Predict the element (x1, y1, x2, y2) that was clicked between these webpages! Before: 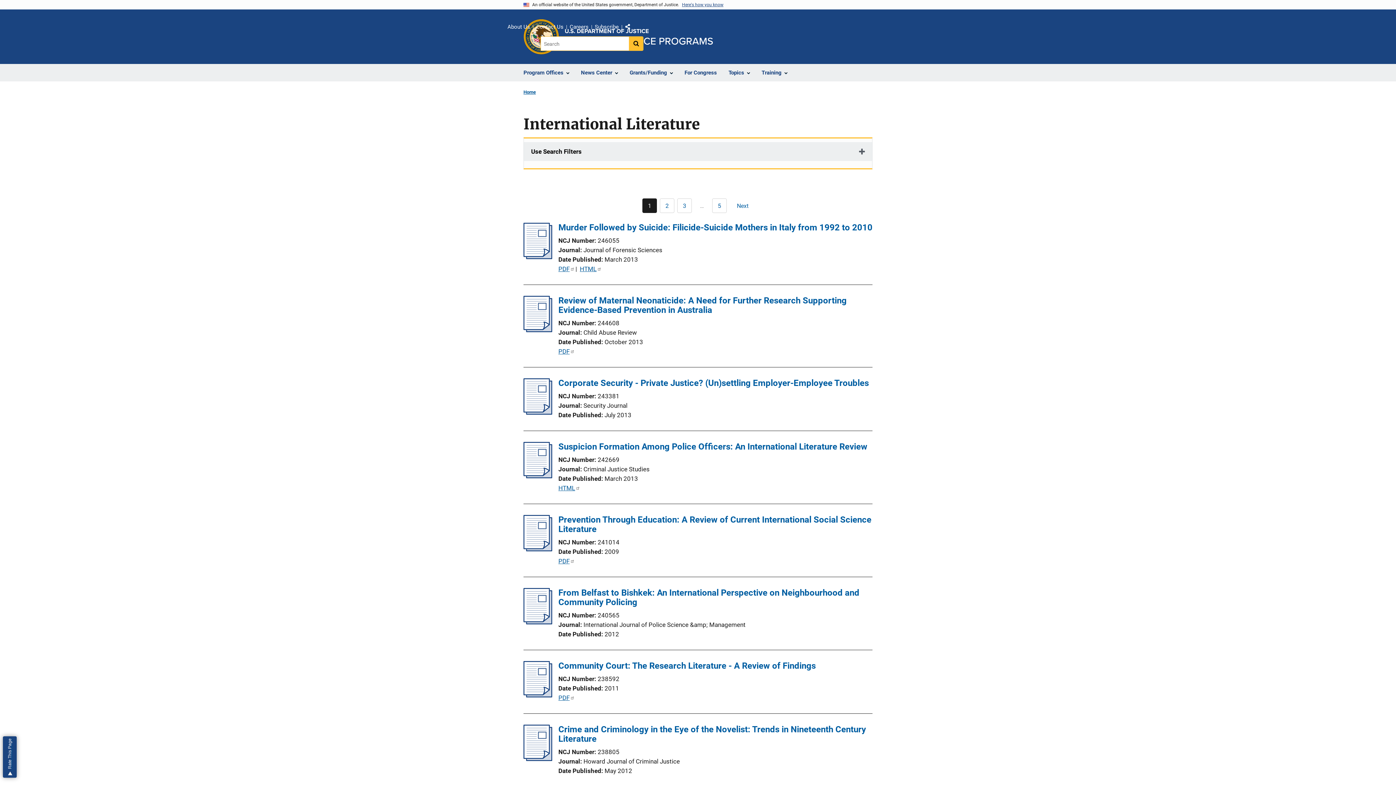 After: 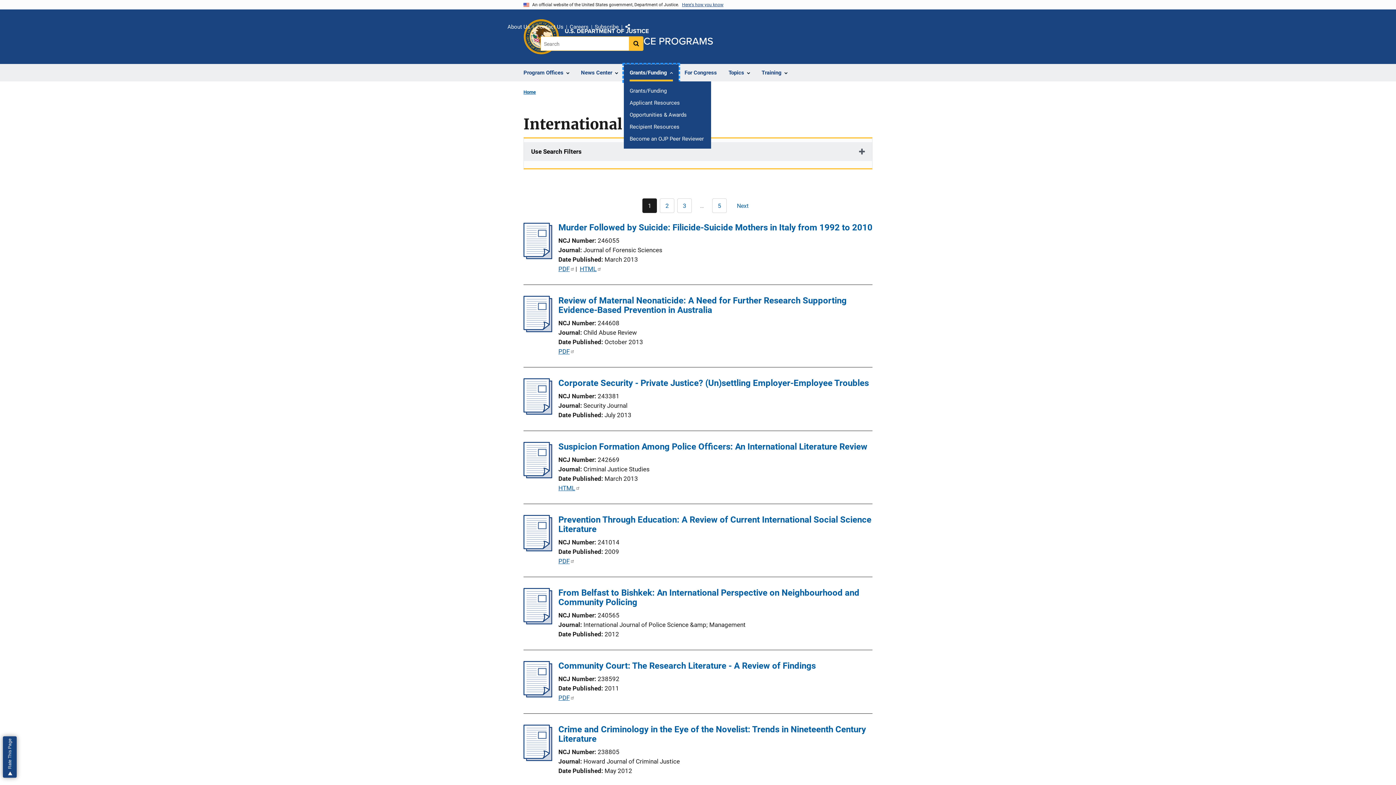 Action: bbox: (624, 64, 678, 81) label: Grants/Funding